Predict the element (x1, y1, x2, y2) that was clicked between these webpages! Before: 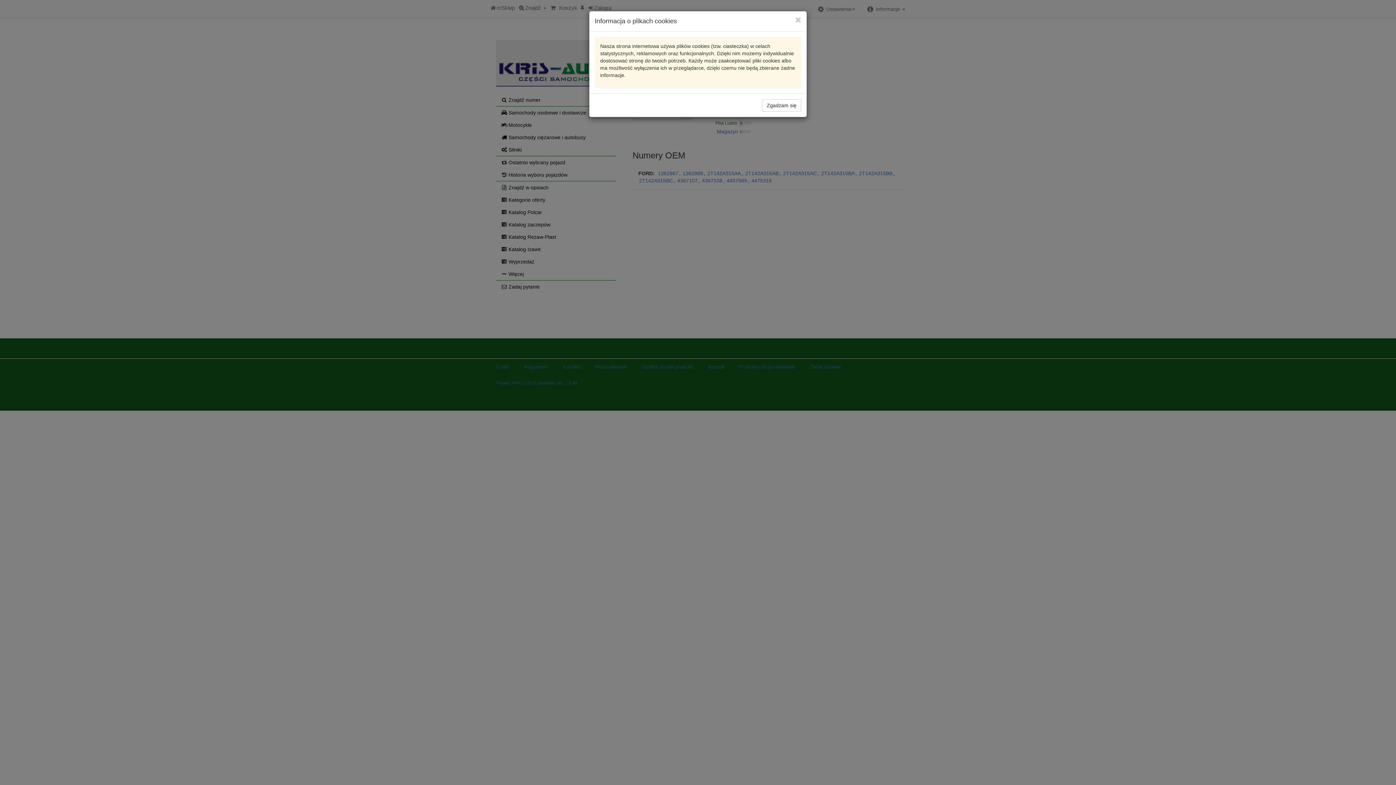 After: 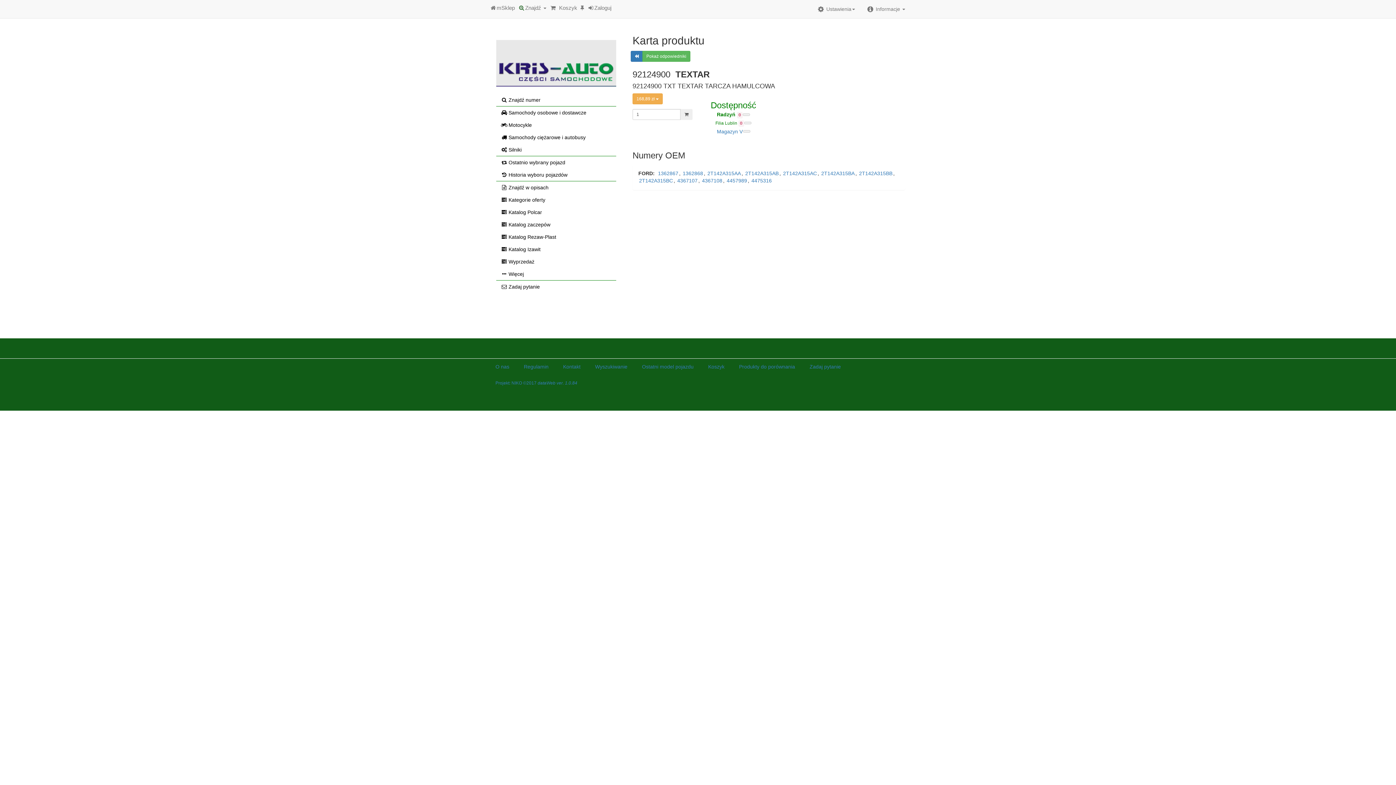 Action: bbox: (795, 16, 801, 23) label: Close